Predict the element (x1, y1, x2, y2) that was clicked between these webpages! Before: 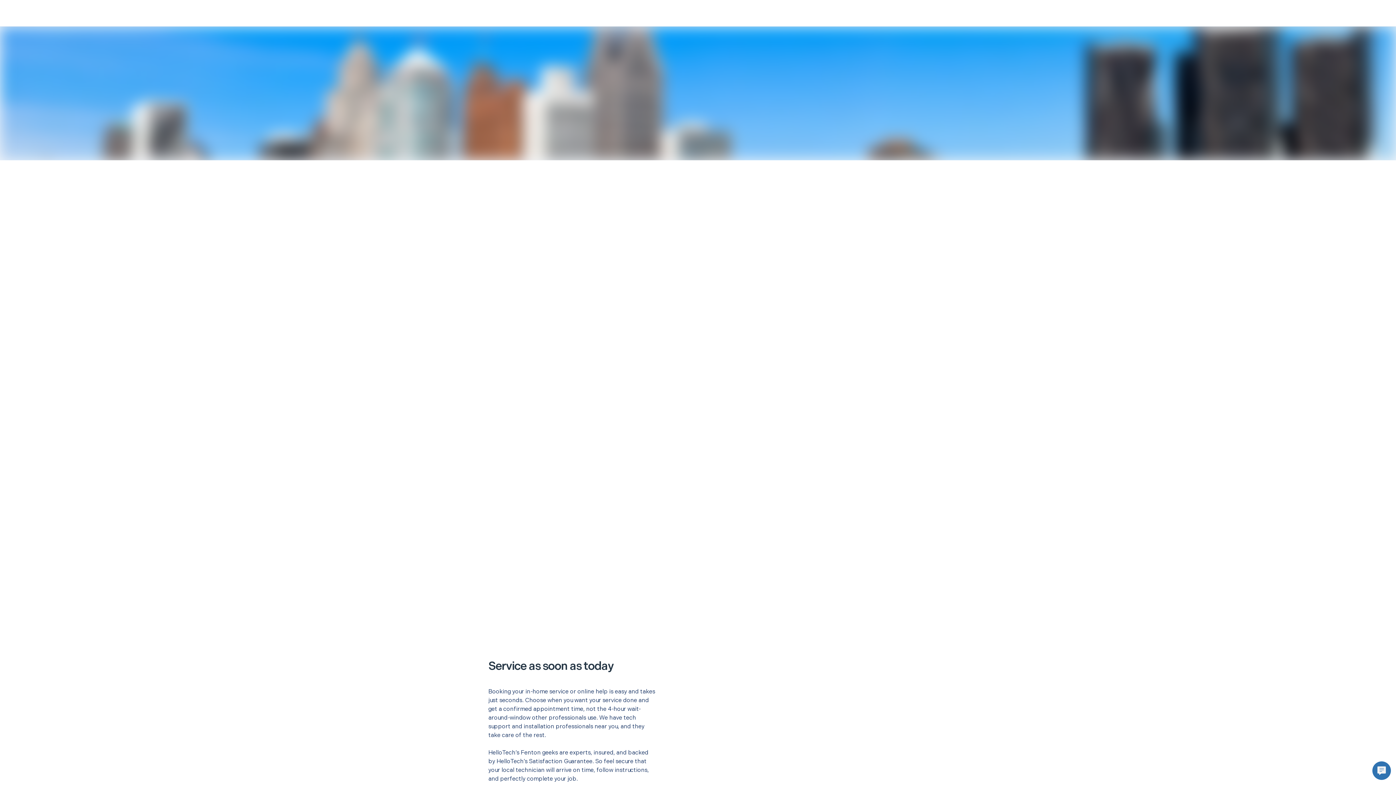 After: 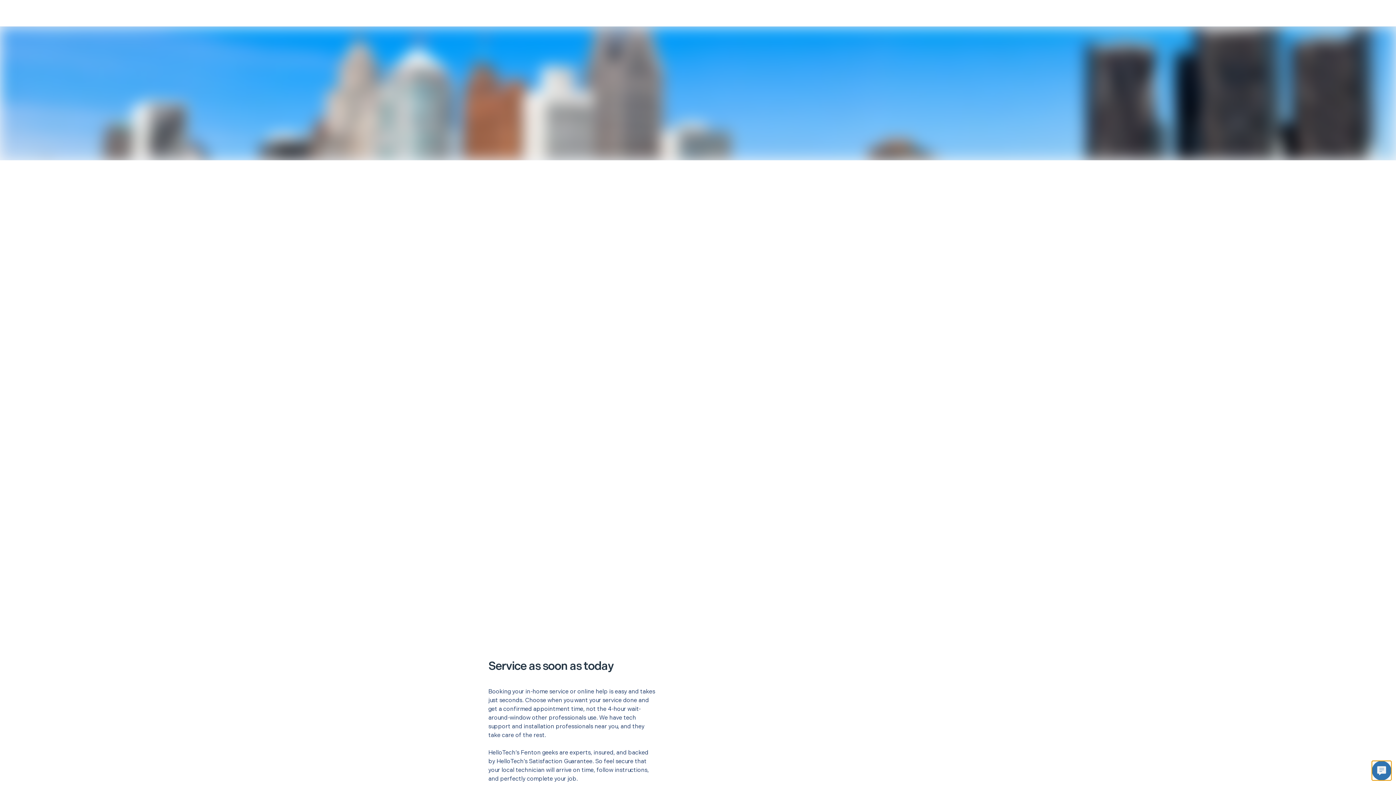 Action: bbox: (1372, 761, 1391, 780)